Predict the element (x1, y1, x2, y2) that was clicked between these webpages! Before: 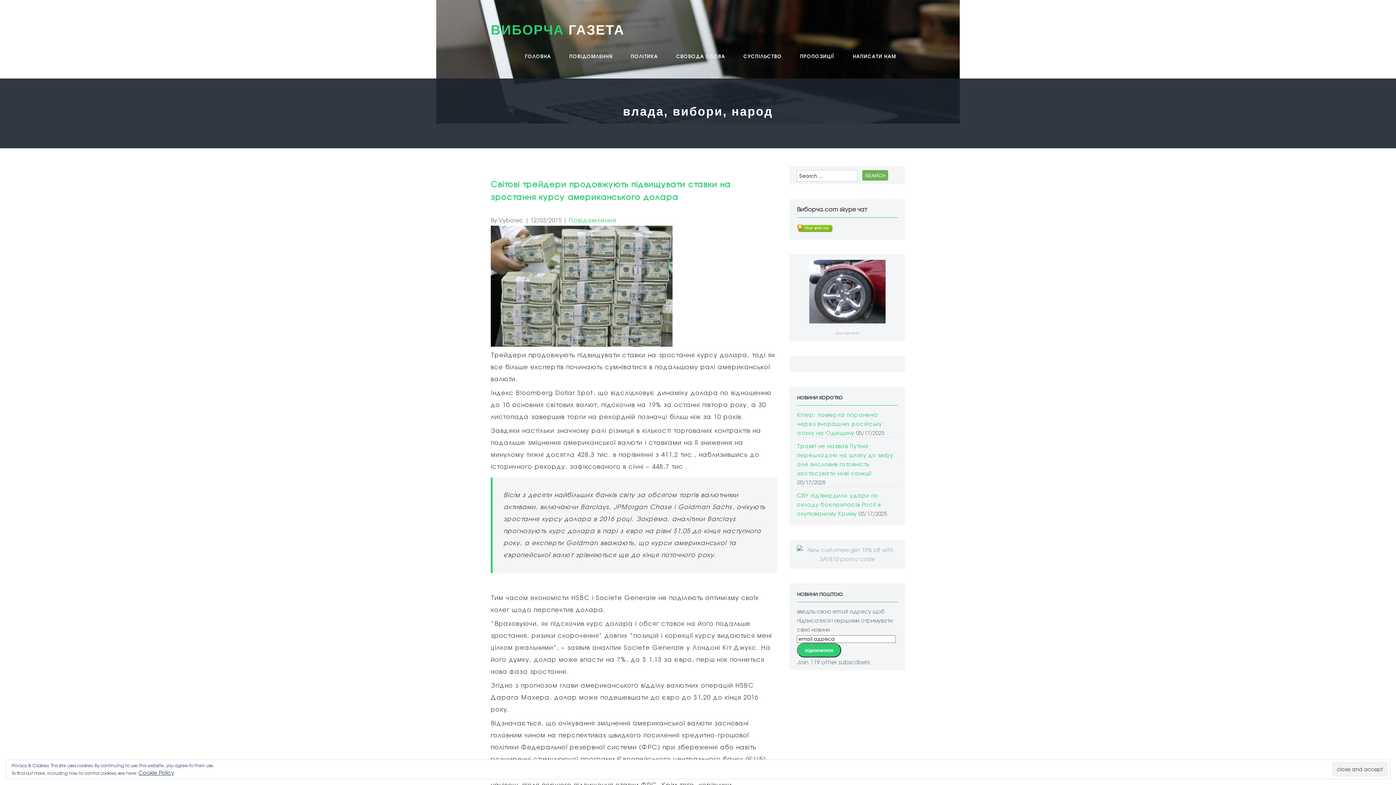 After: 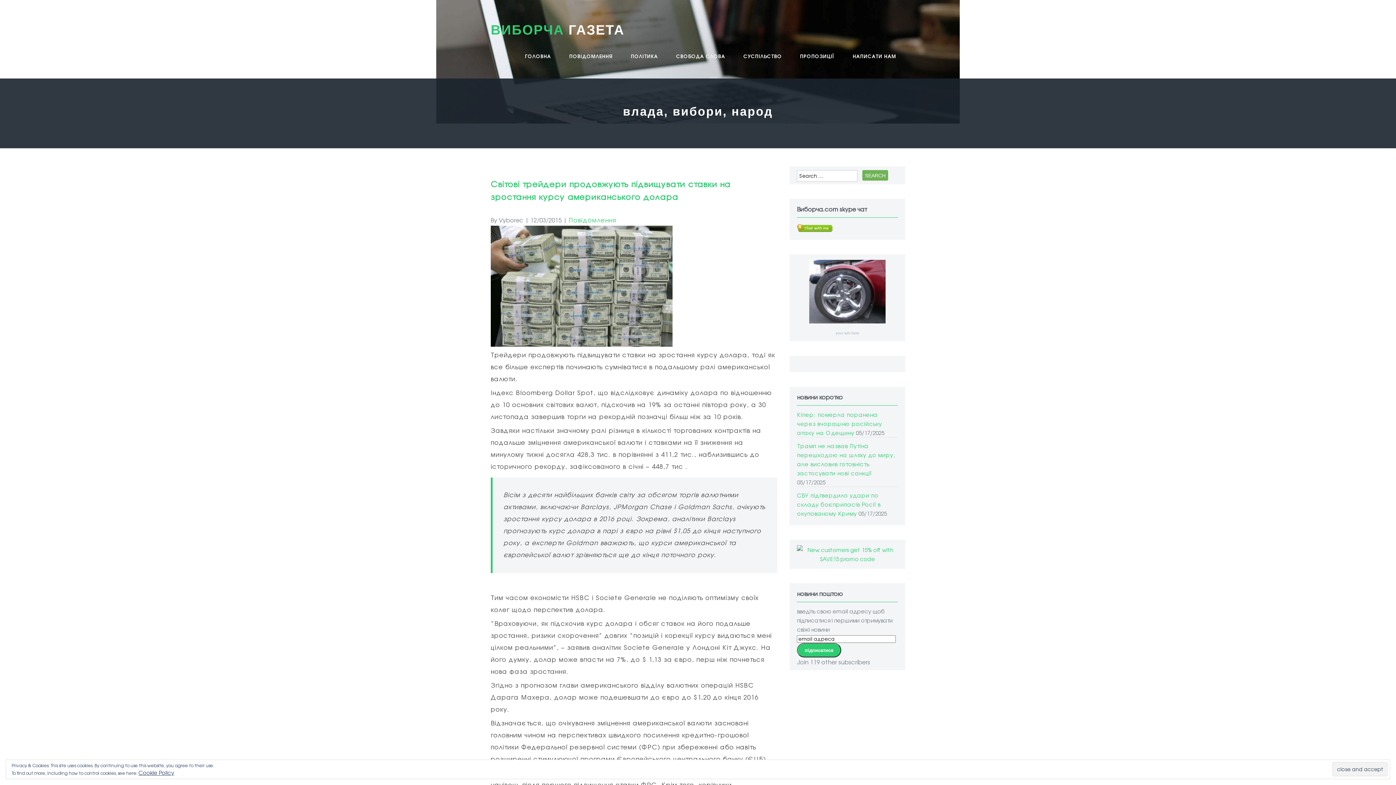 Action: bbox: (797, 555, 898, 562)